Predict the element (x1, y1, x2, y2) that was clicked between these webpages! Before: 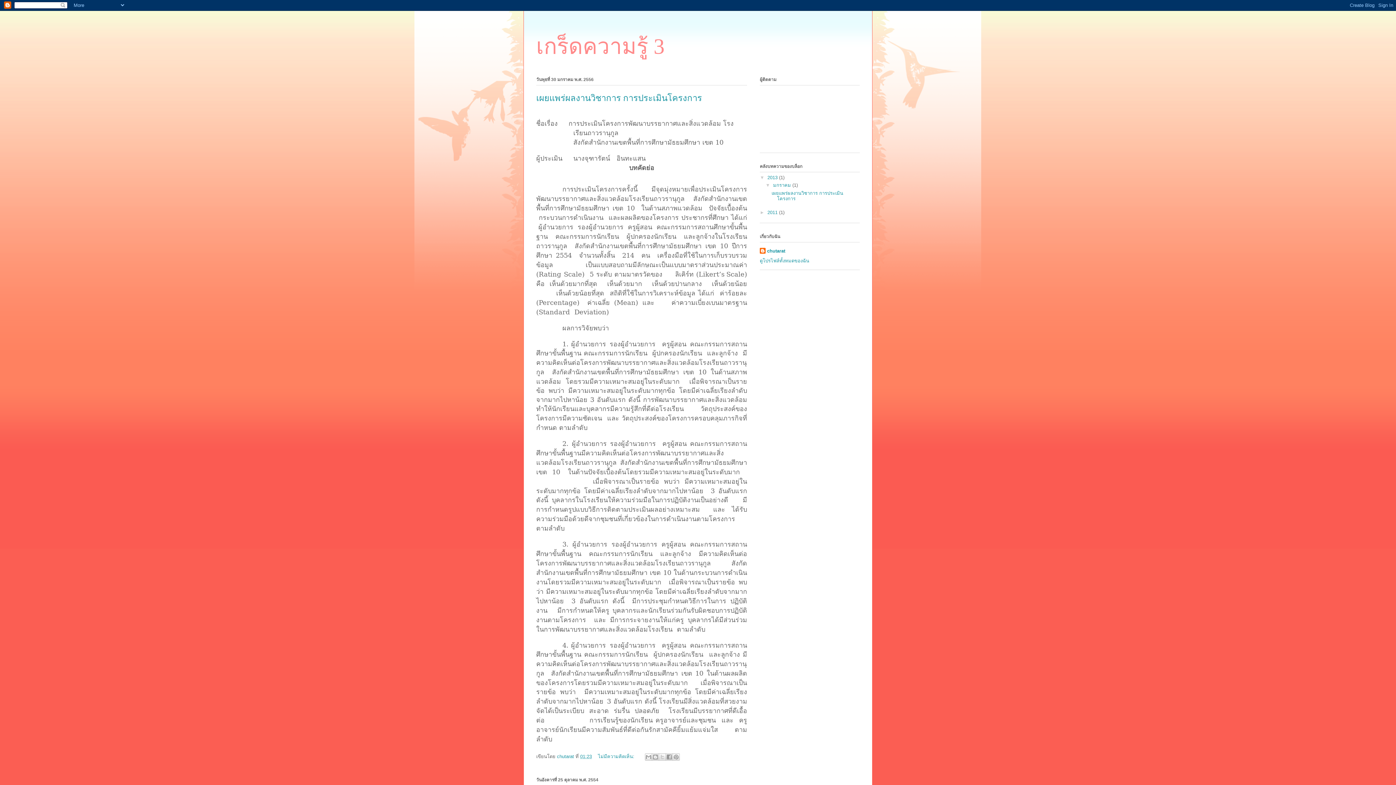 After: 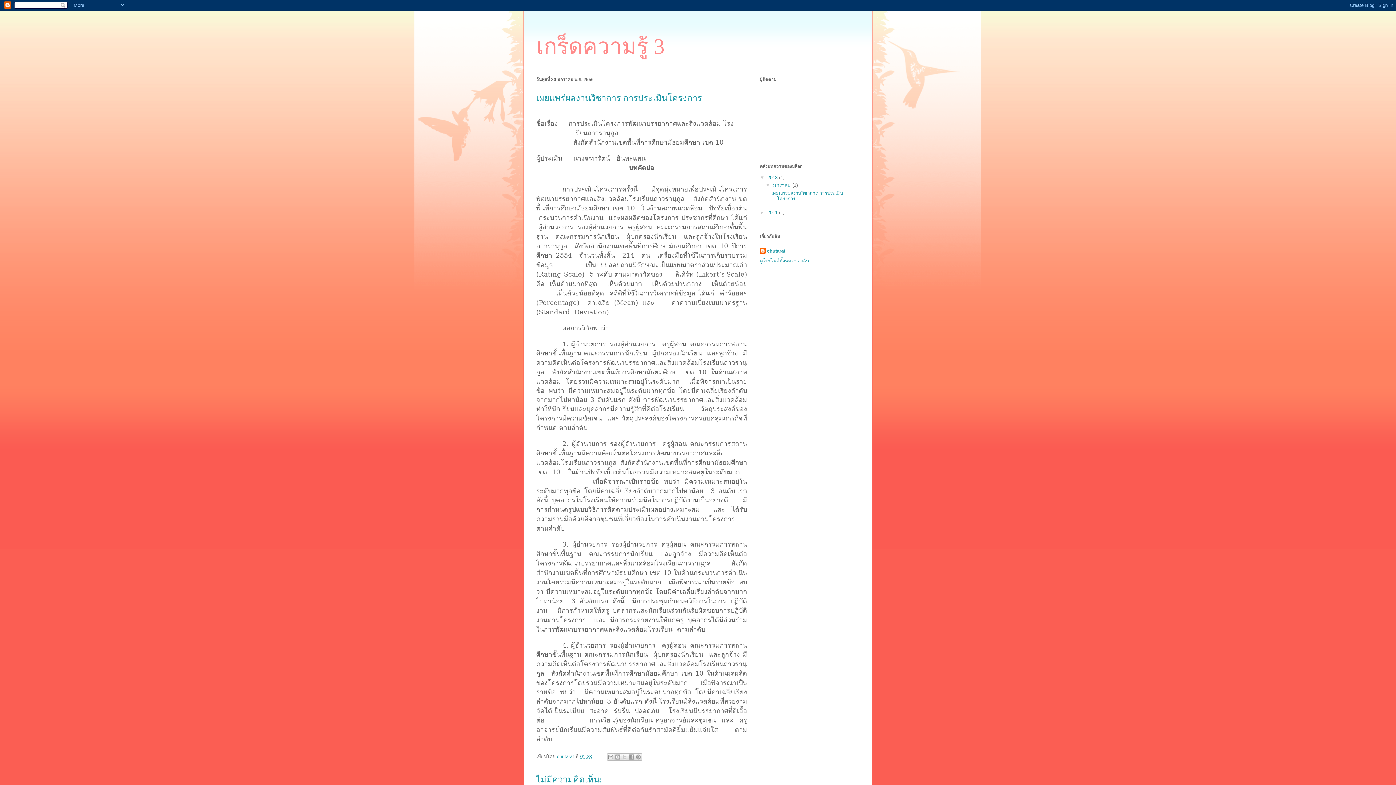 Action: label: เผยแพร่ผลงานวิชาการ การประเมินโครงการ bbox: (536, 93, 702, 102)